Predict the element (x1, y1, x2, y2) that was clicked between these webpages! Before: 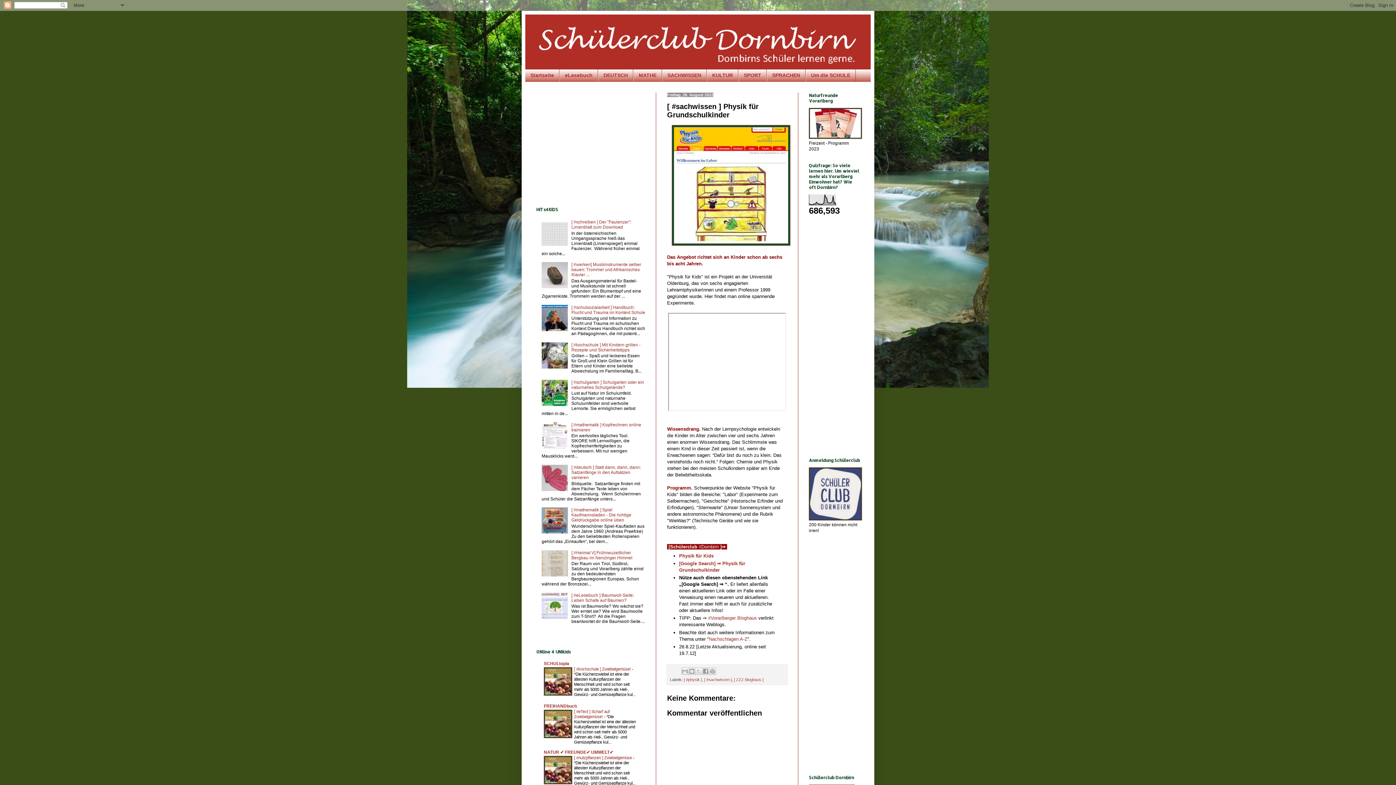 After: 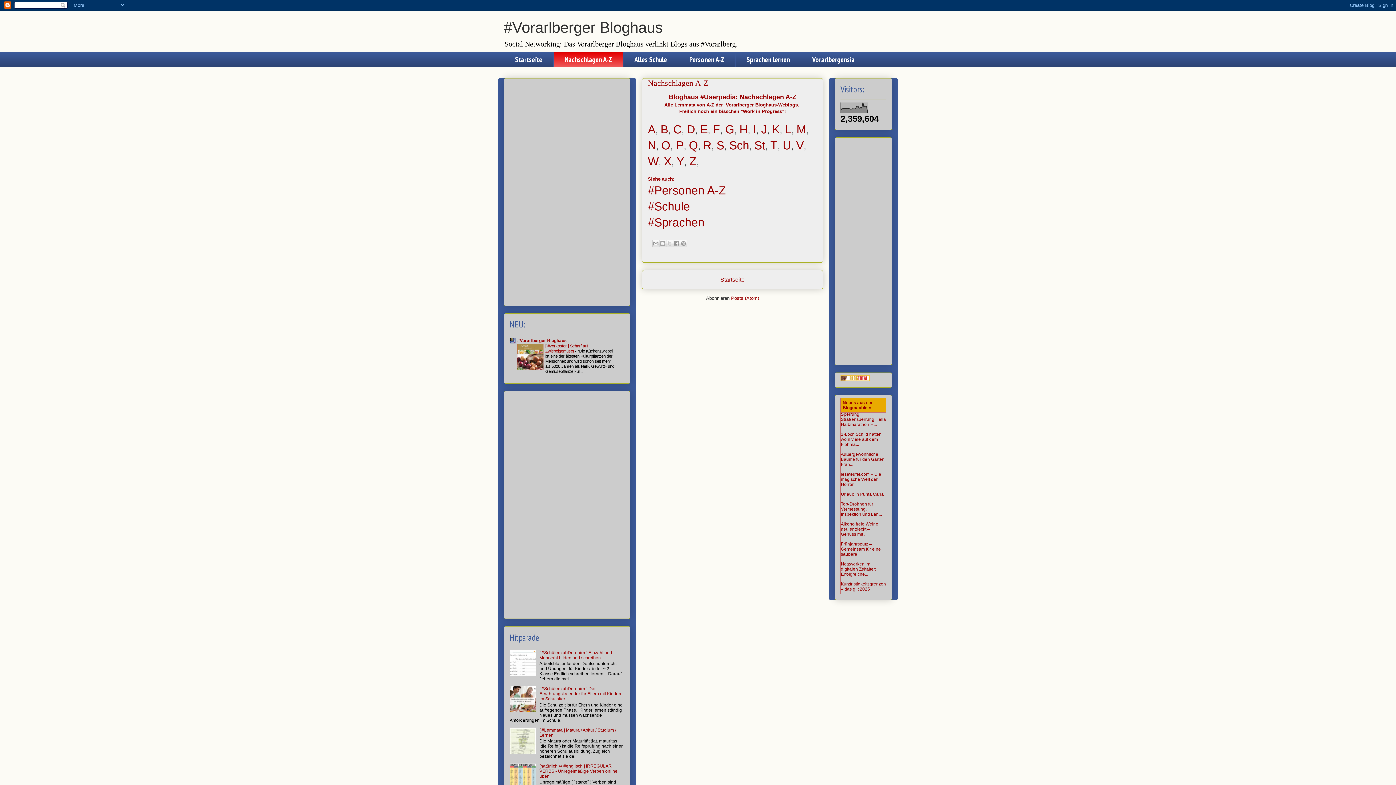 Action: bbox: (709, 636, 747, 642) label: Nachschlagen A-Z